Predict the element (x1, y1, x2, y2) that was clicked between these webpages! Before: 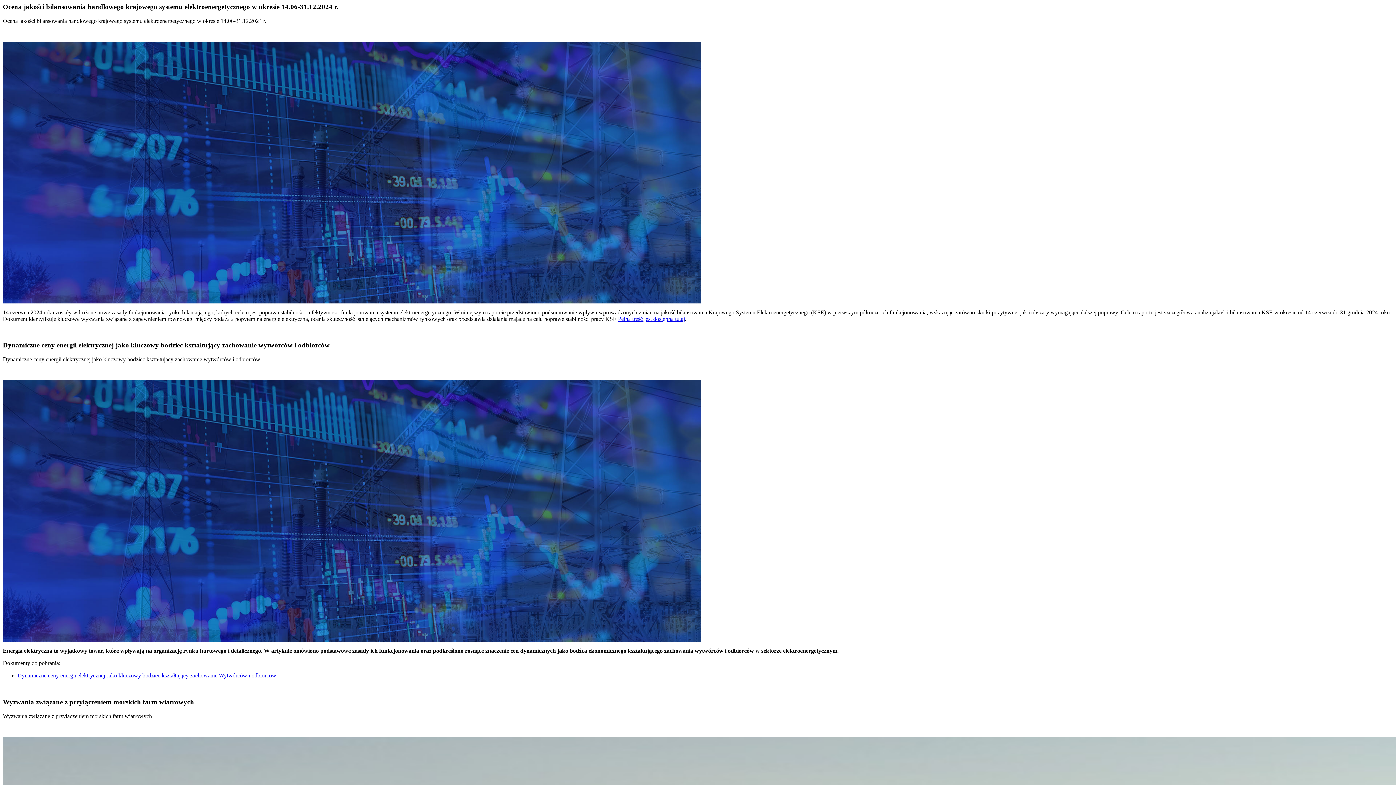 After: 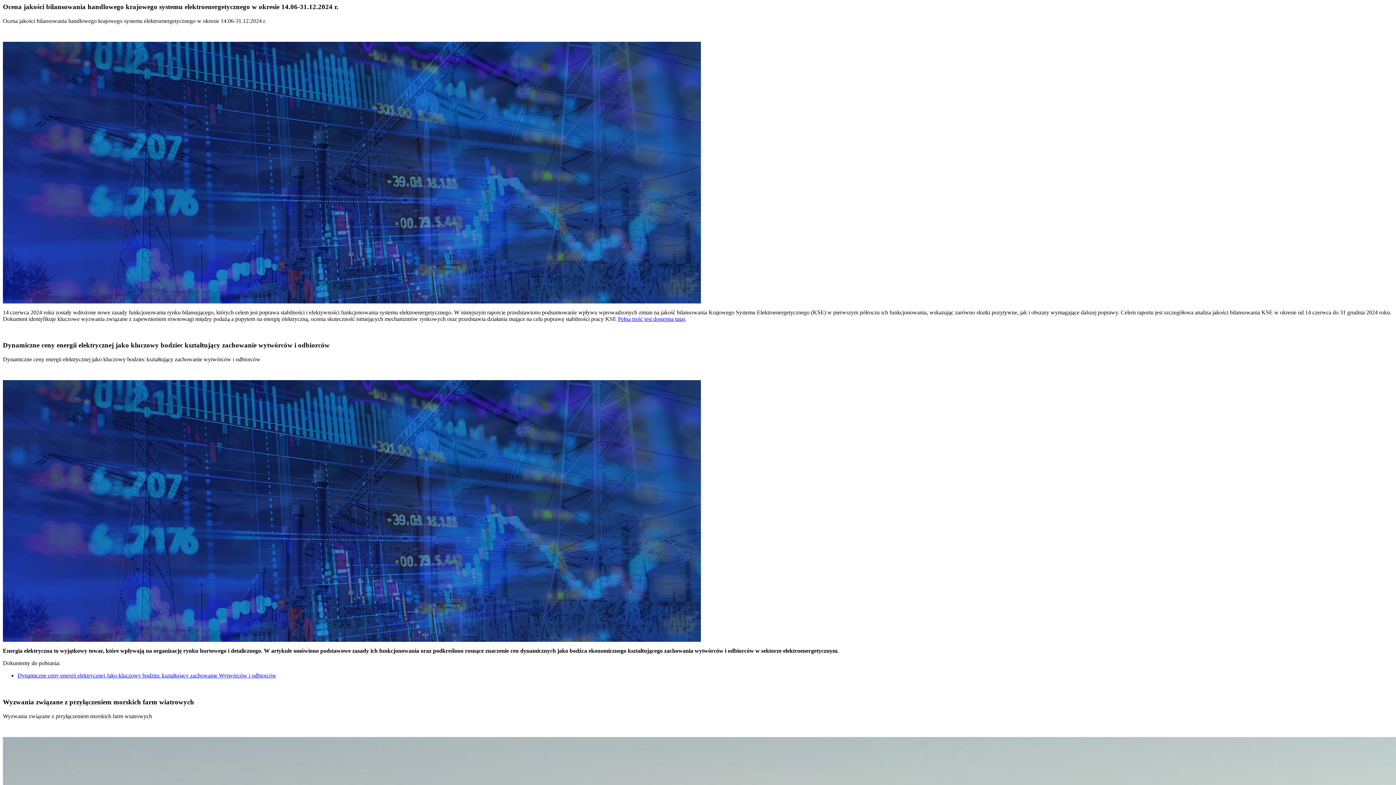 Action: bbox: (618, 315, 685, 322) label: Pełna treść jest dostępna tutaj